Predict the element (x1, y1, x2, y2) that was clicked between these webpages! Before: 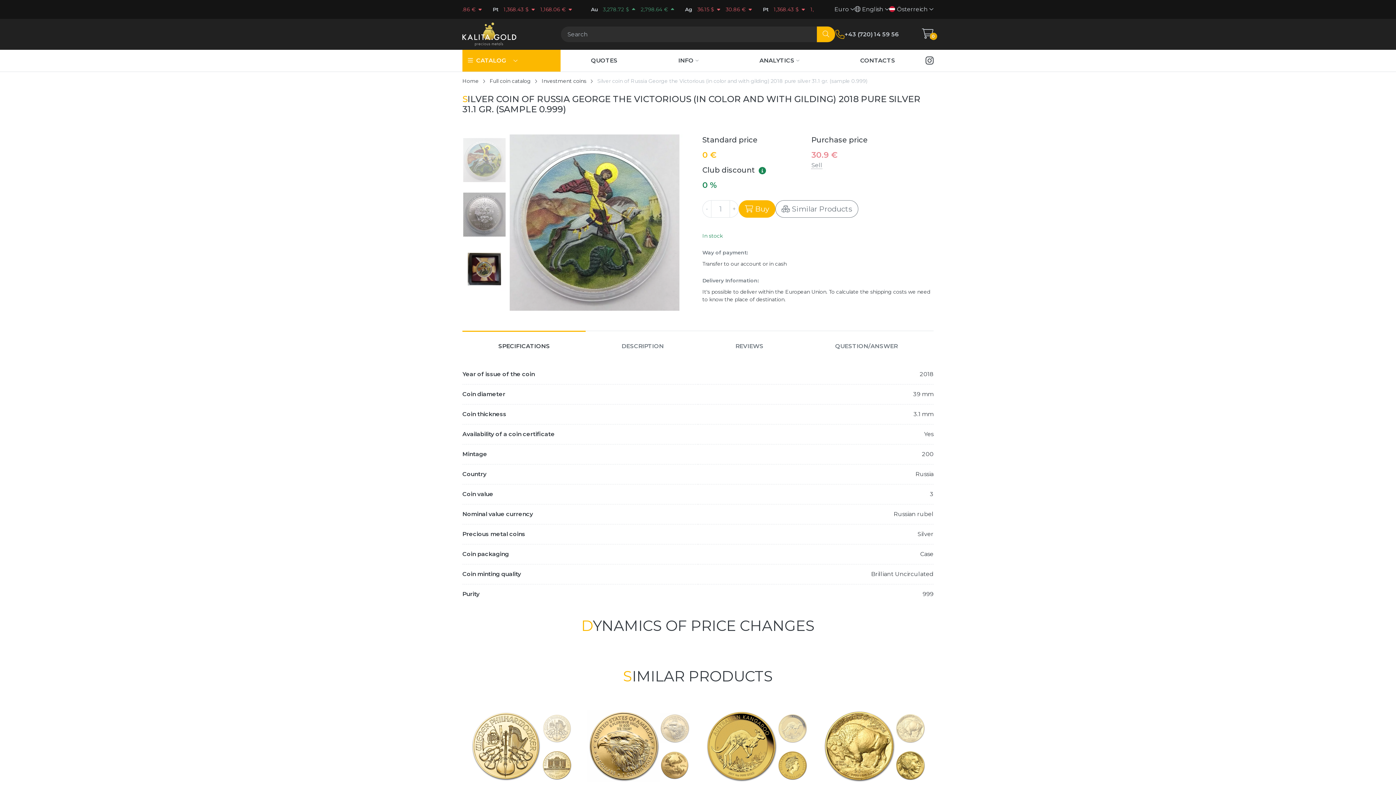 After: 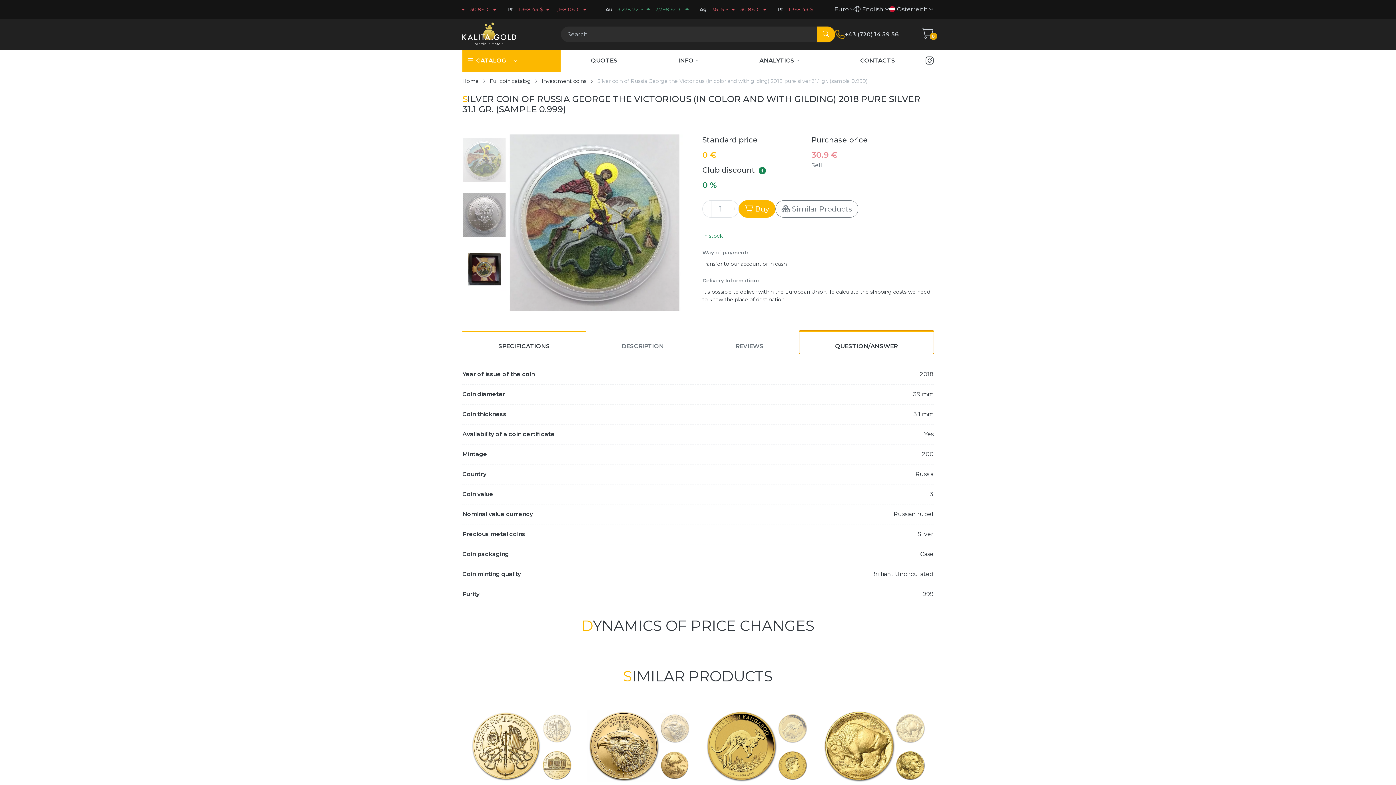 Action: label: QUESTION/АNSWER bbox: (799, 331, 933, 353)